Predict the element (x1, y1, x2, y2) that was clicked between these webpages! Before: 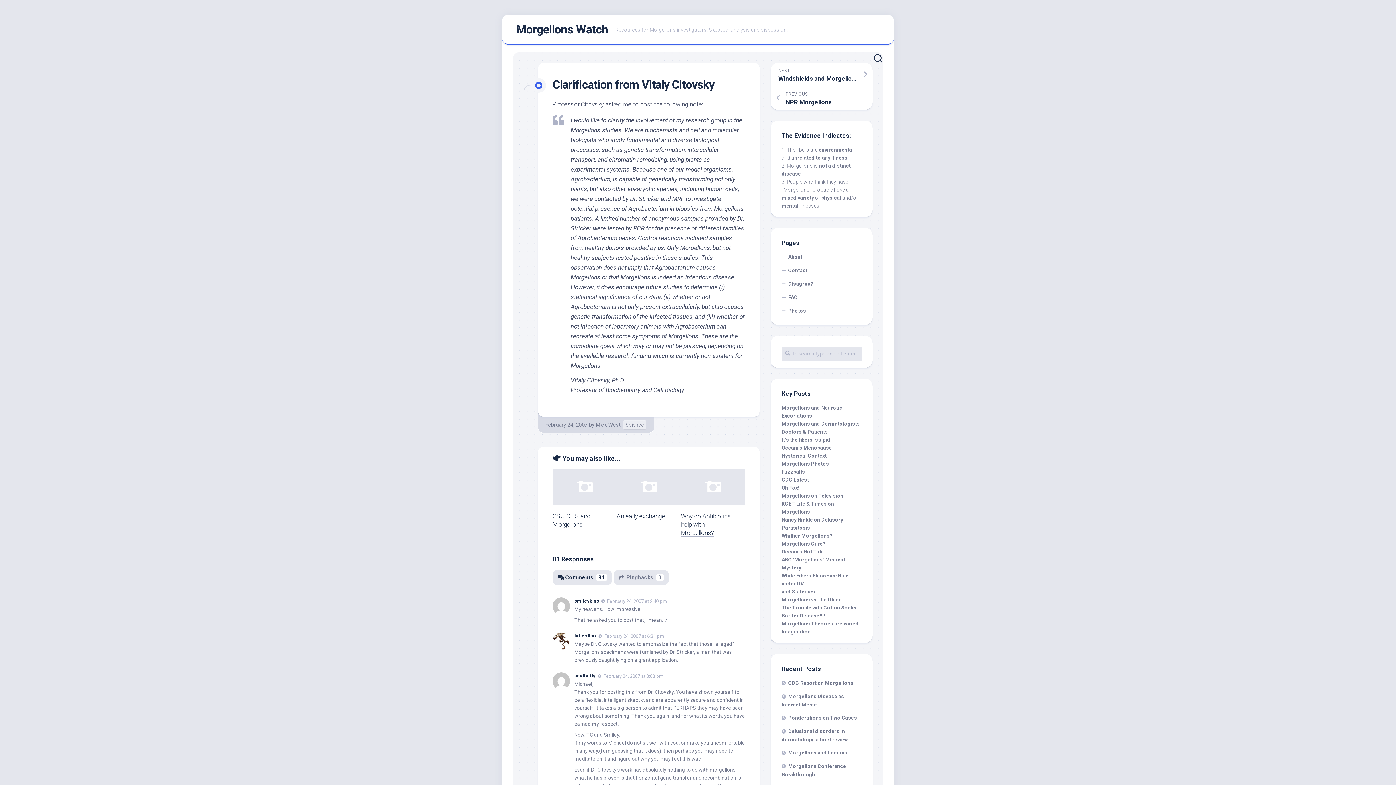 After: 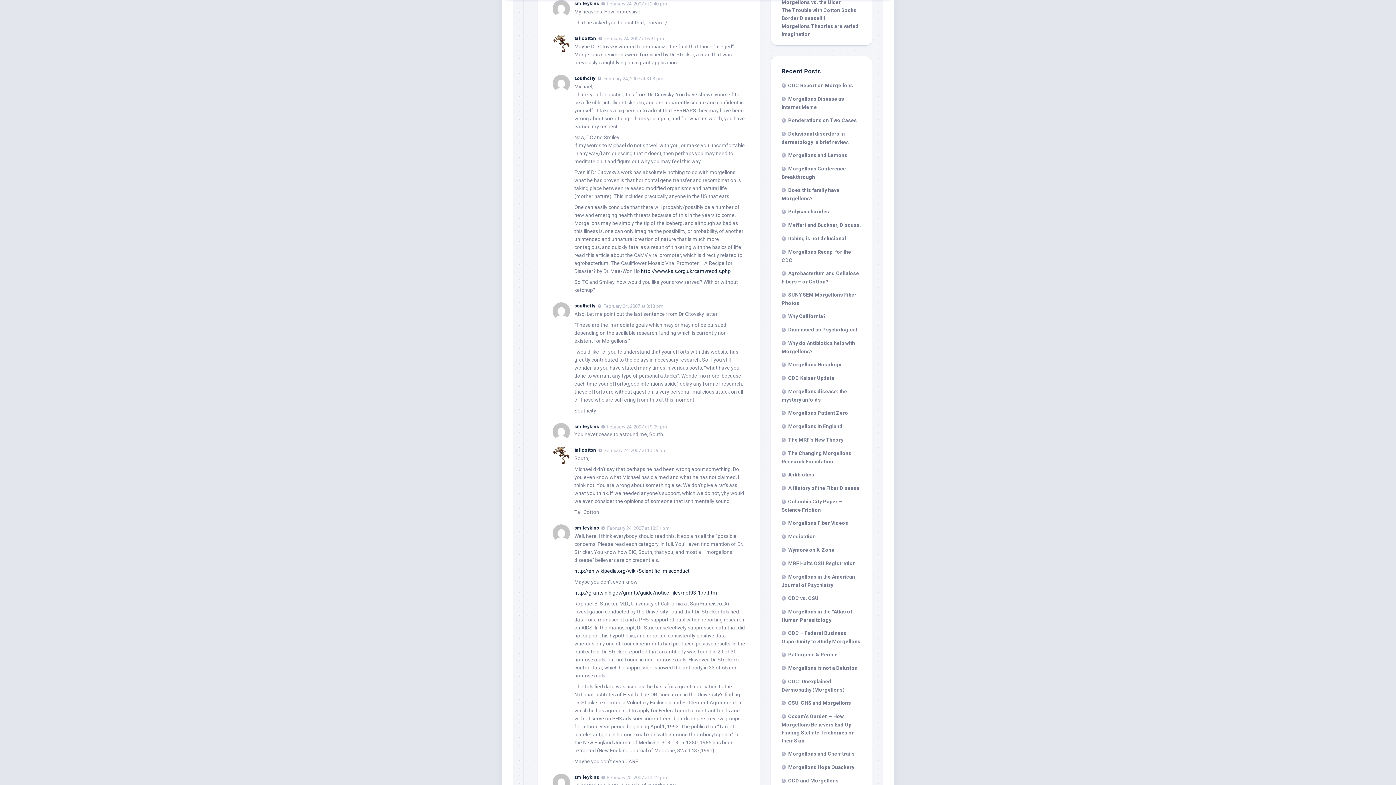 Action: label: February 24, 2007 at 2:40 pm bbox: (607, 598, 666, 604)